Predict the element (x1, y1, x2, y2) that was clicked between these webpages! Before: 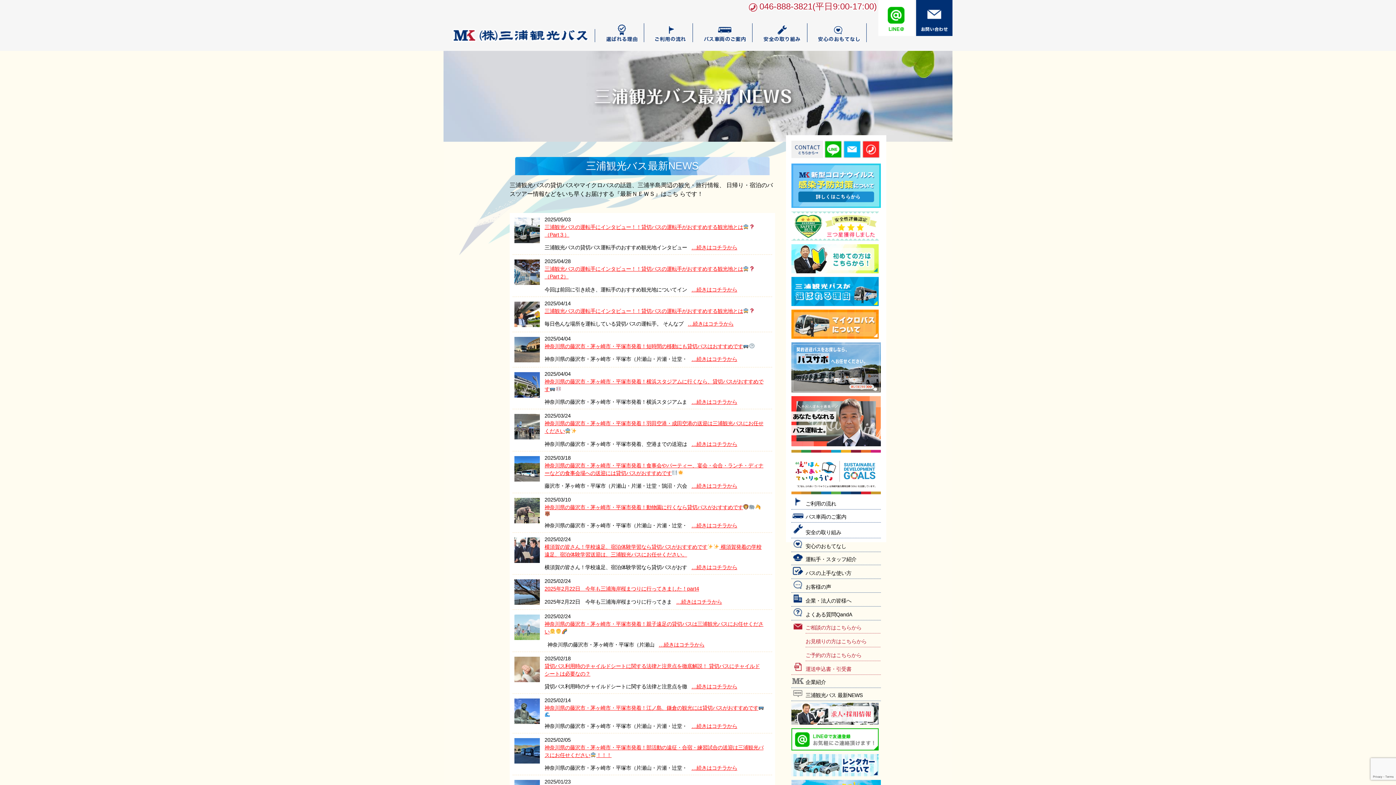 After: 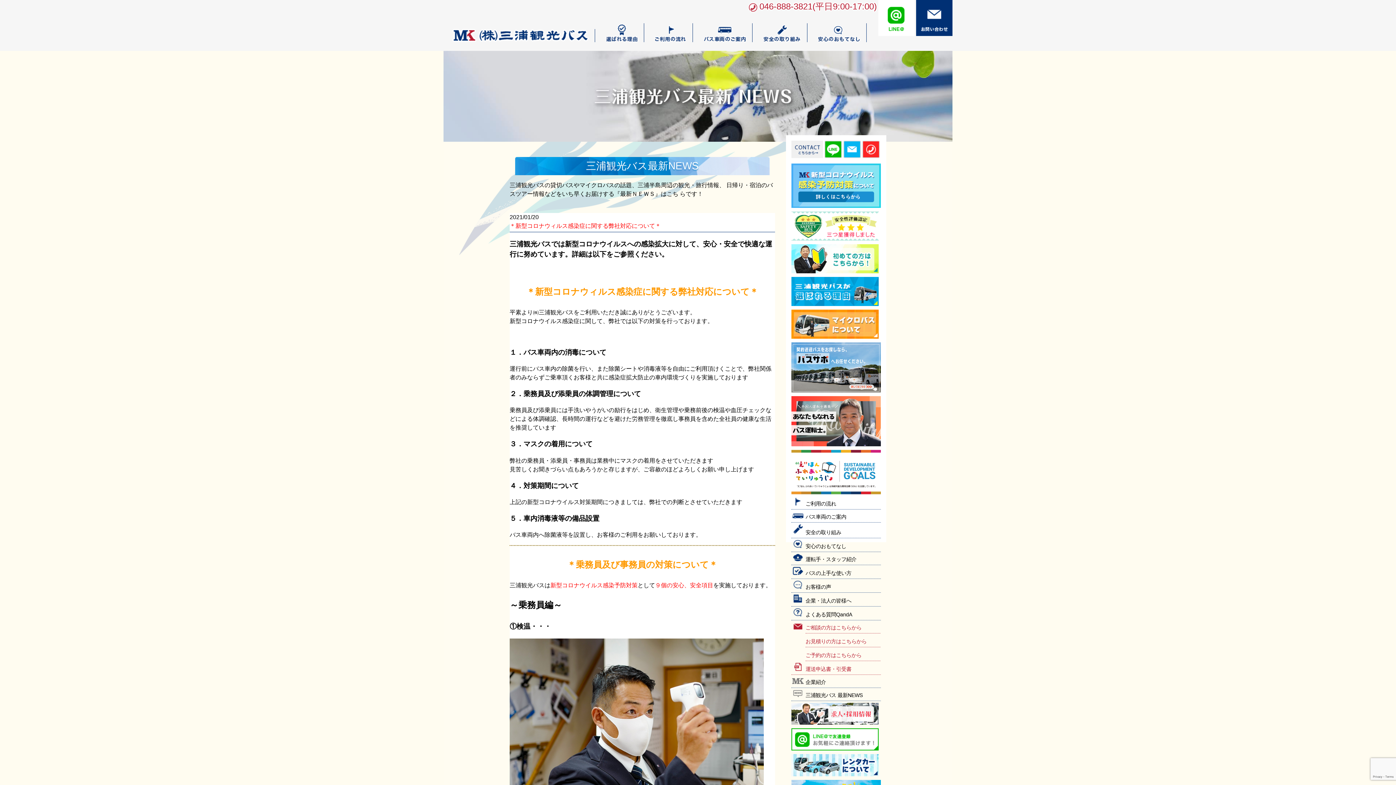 Action: bbox: (791, 203, 881, 208)